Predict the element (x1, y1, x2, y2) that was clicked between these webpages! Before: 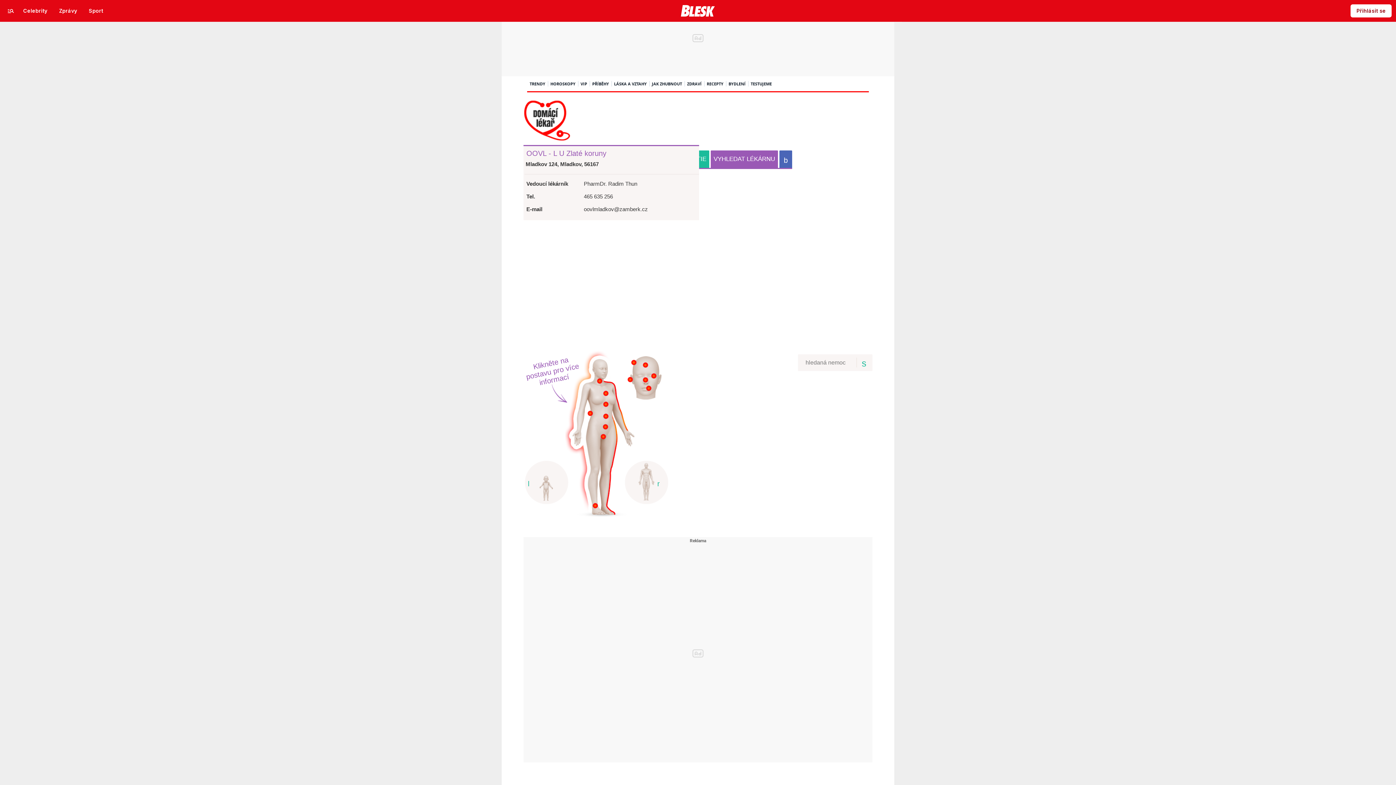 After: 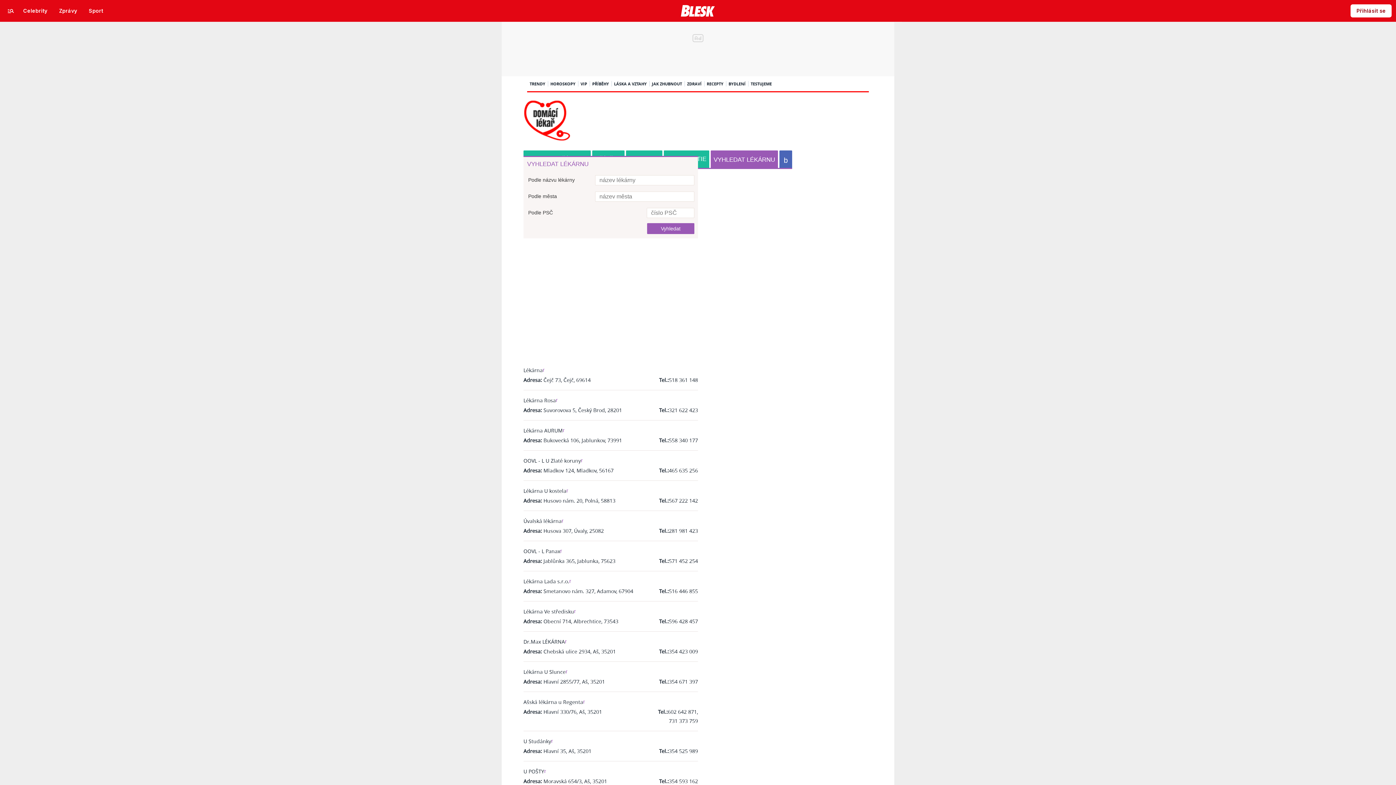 Action: bbox: (713, 155, 775, 162) label: VYHLEDAT LÉKÁRNU